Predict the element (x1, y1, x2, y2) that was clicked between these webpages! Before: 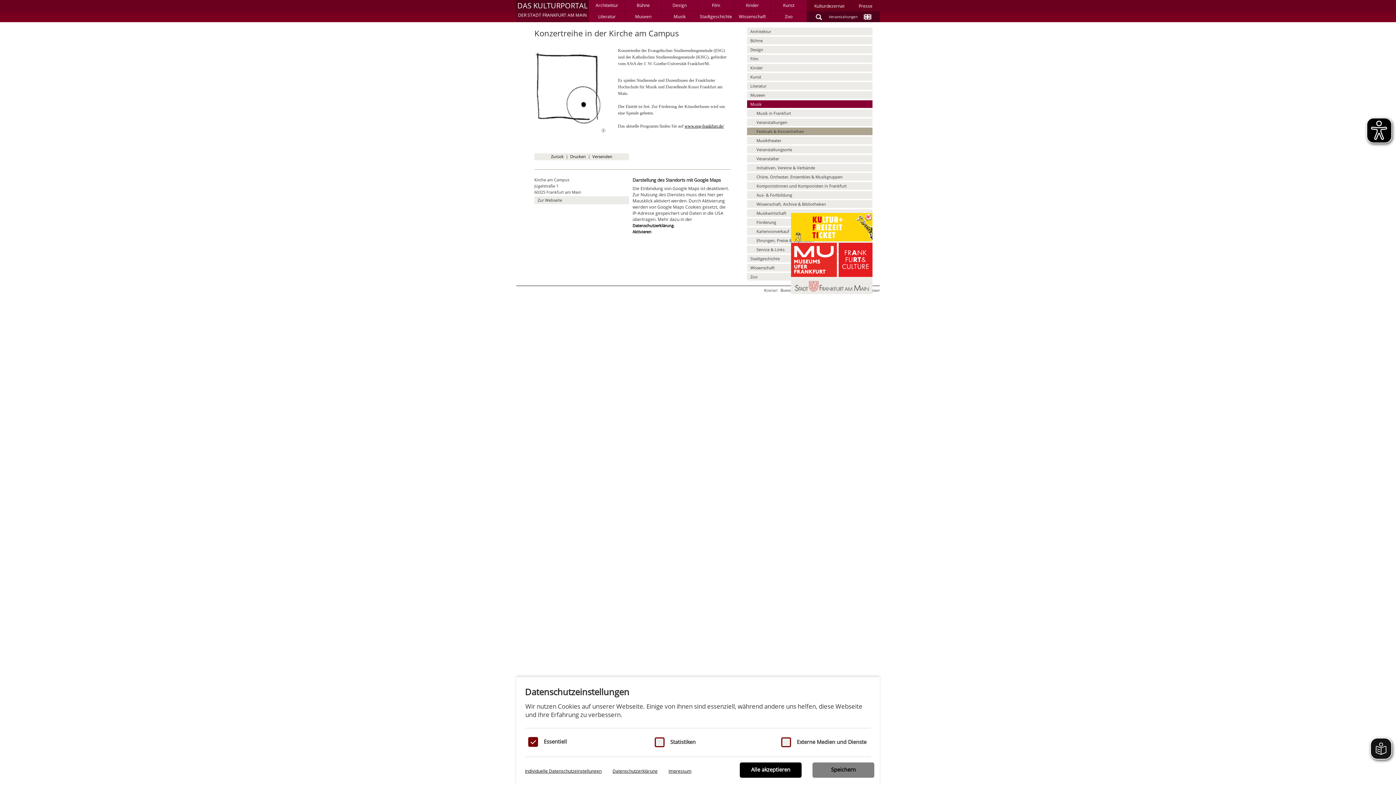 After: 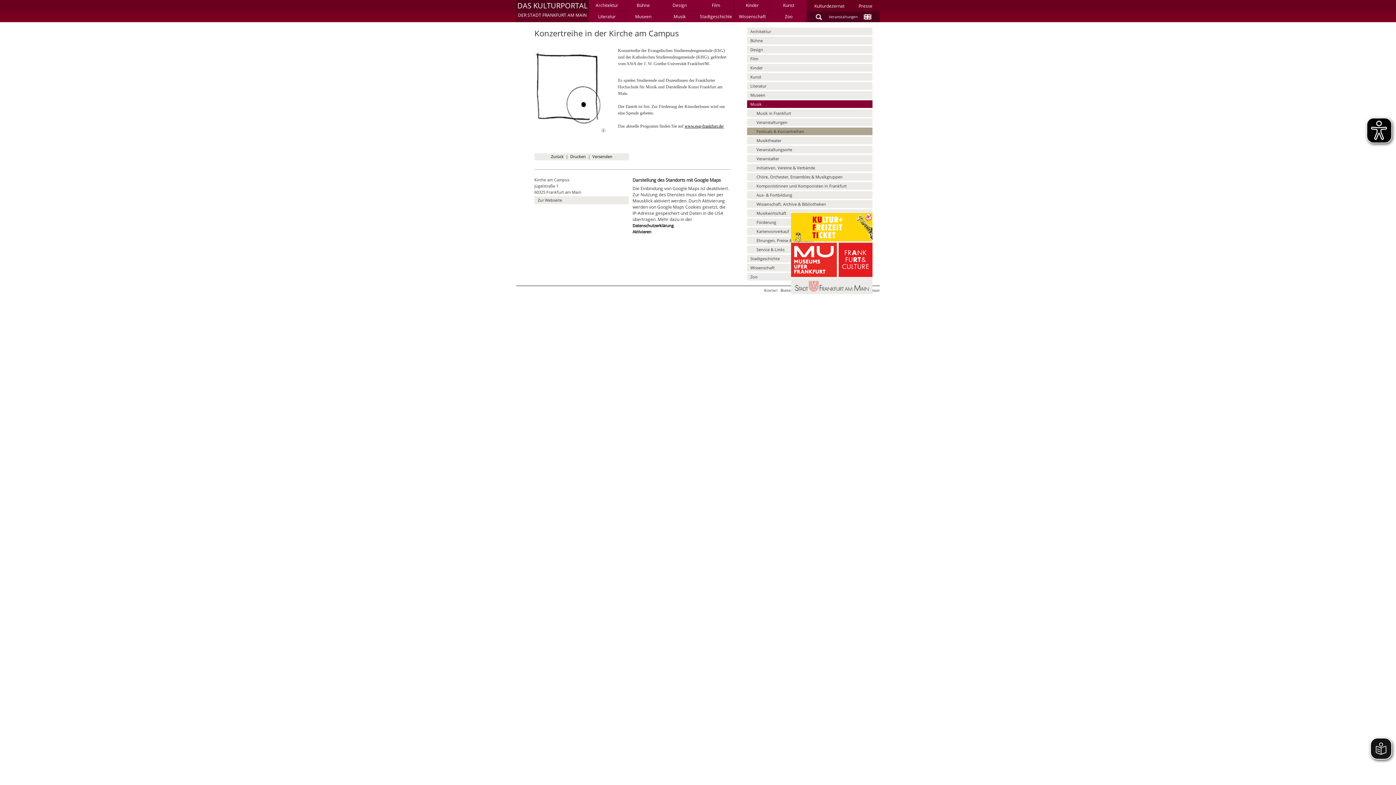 Action: bbox: (812, 762, 874, 778) label: Speichern